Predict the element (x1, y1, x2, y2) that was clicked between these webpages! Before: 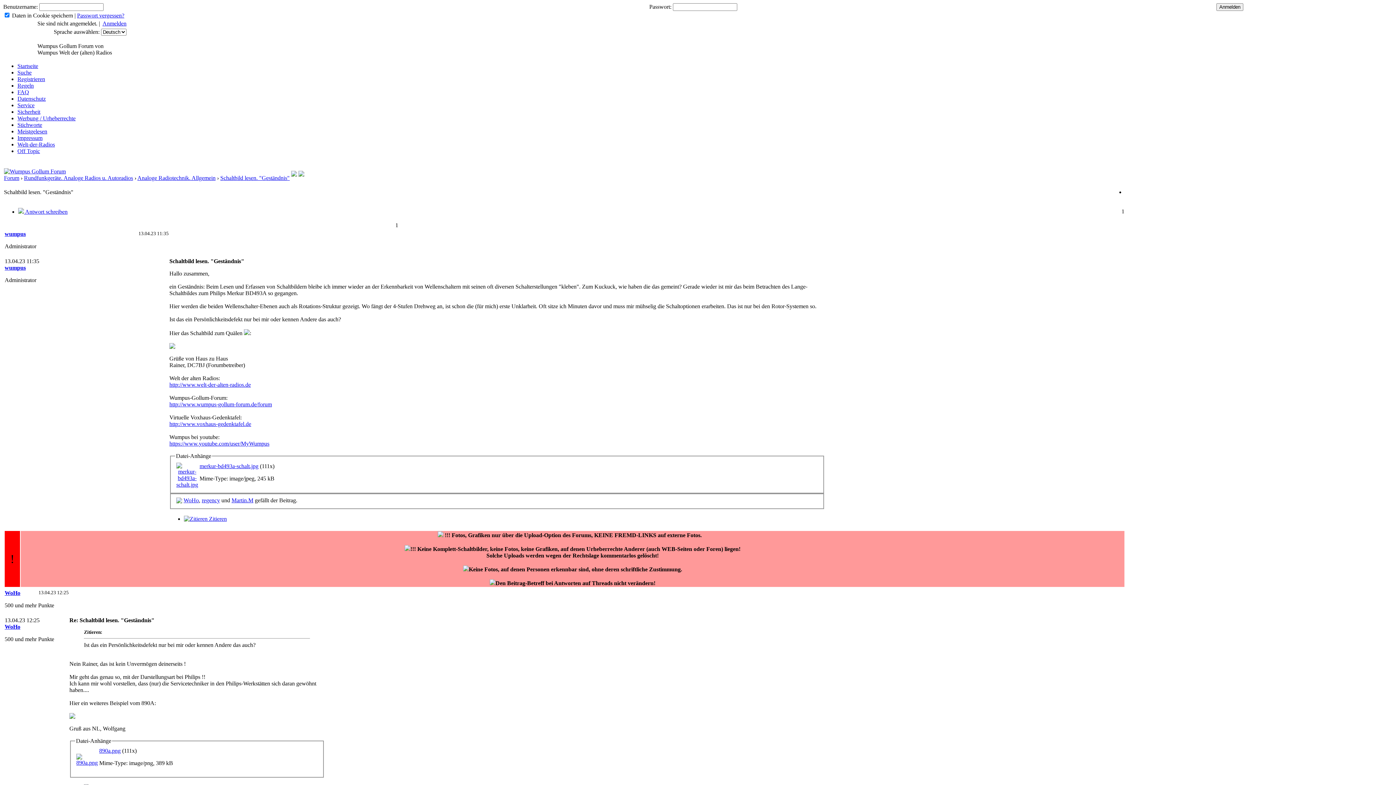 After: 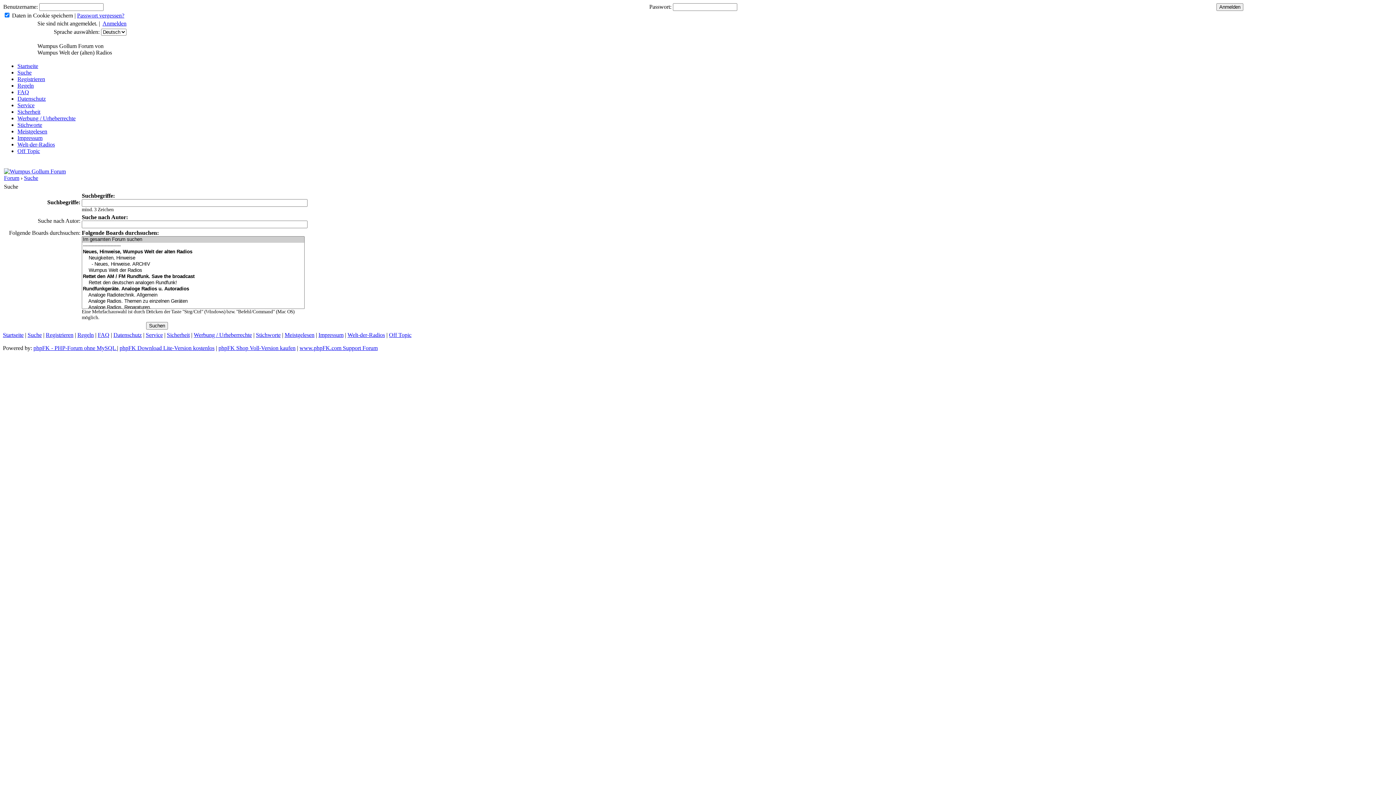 Action: bbox: (17, 69, 31, 75) label: Suche